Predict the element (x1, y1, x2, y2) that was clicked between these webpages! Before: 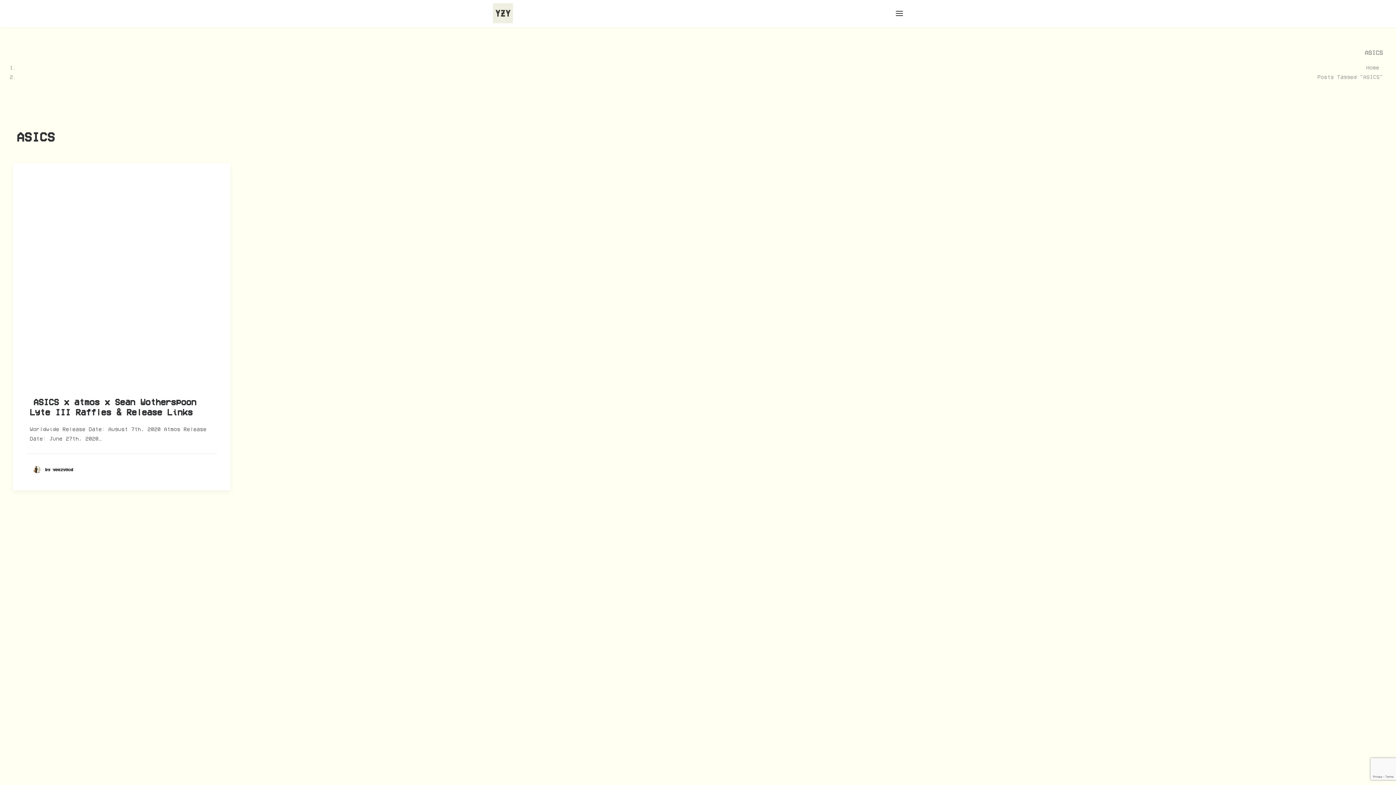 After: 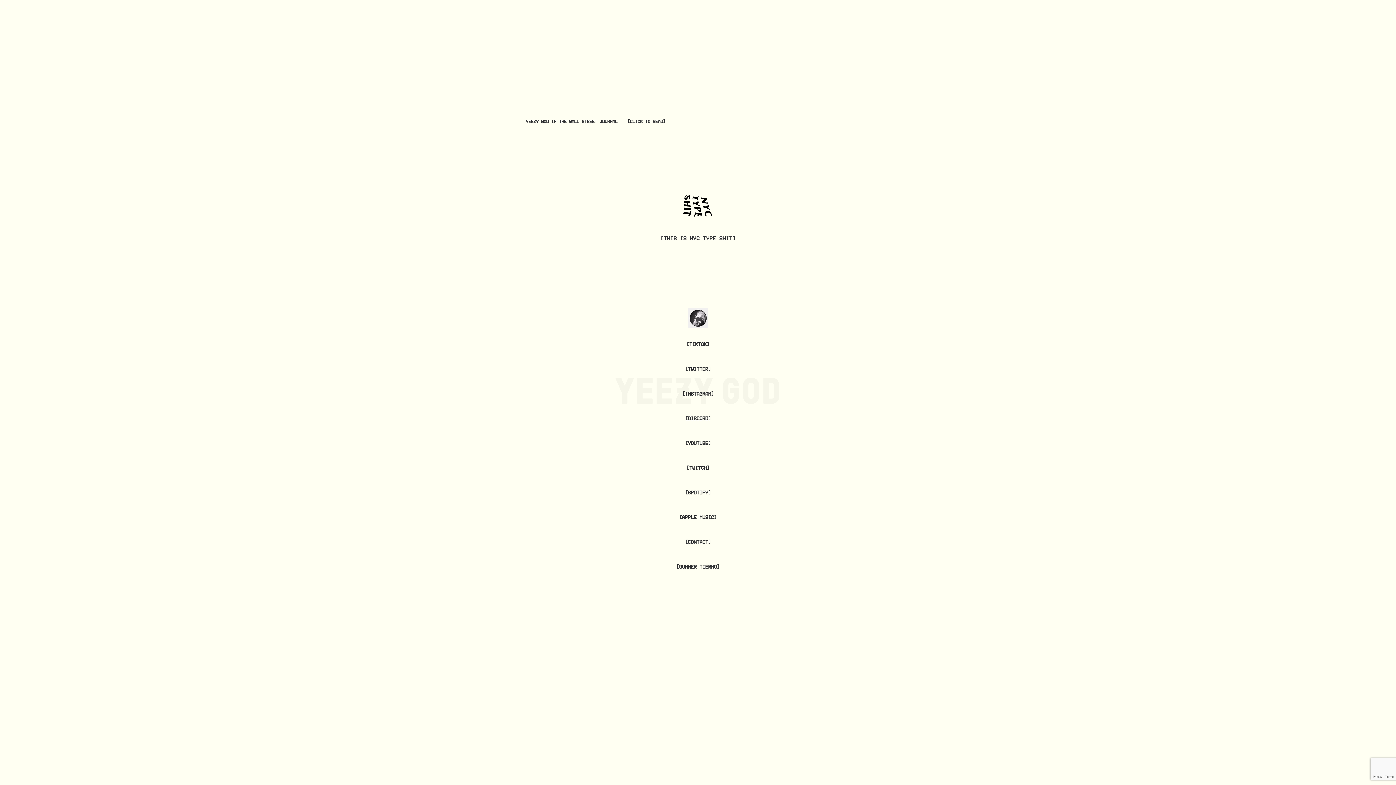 Action: label: YEEZY GOD bbox: (493, -2, 513, 29)